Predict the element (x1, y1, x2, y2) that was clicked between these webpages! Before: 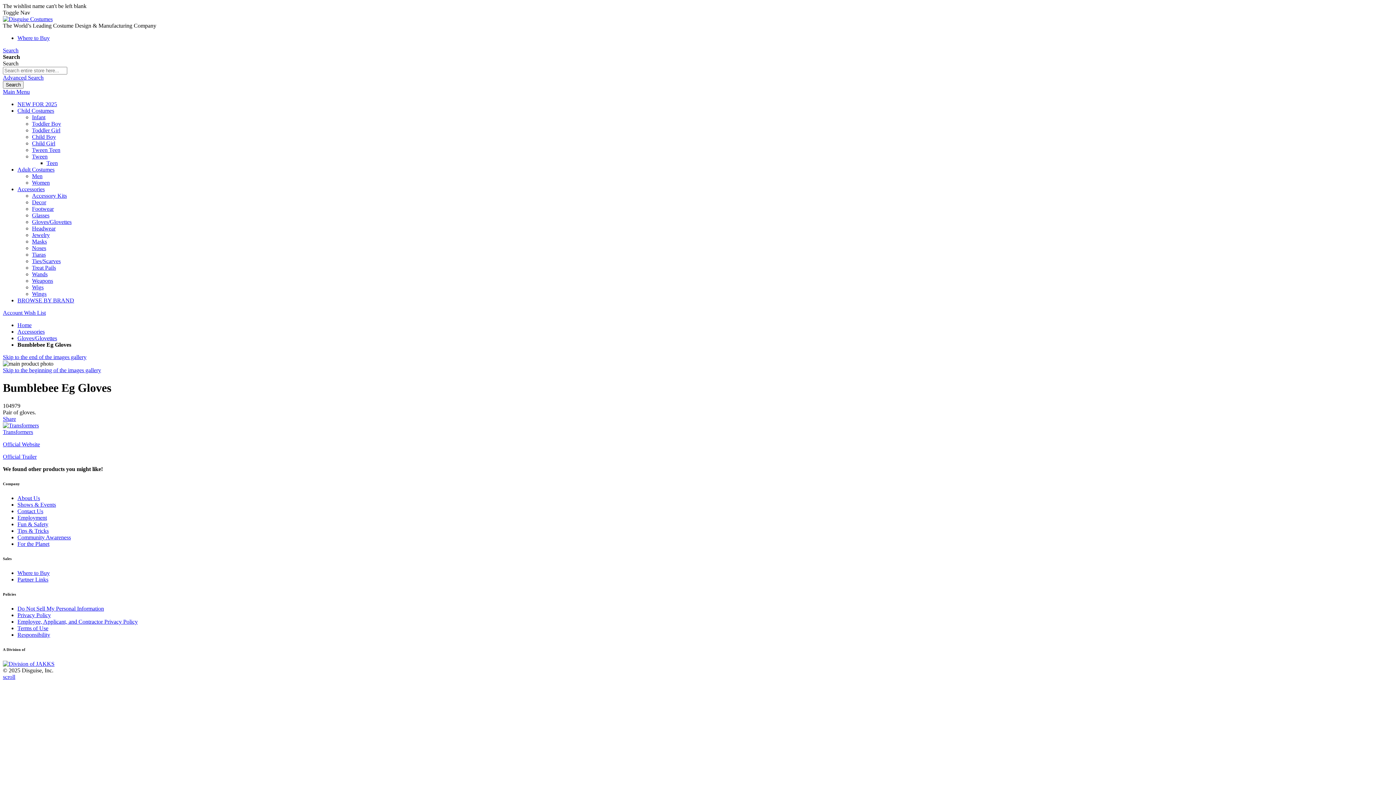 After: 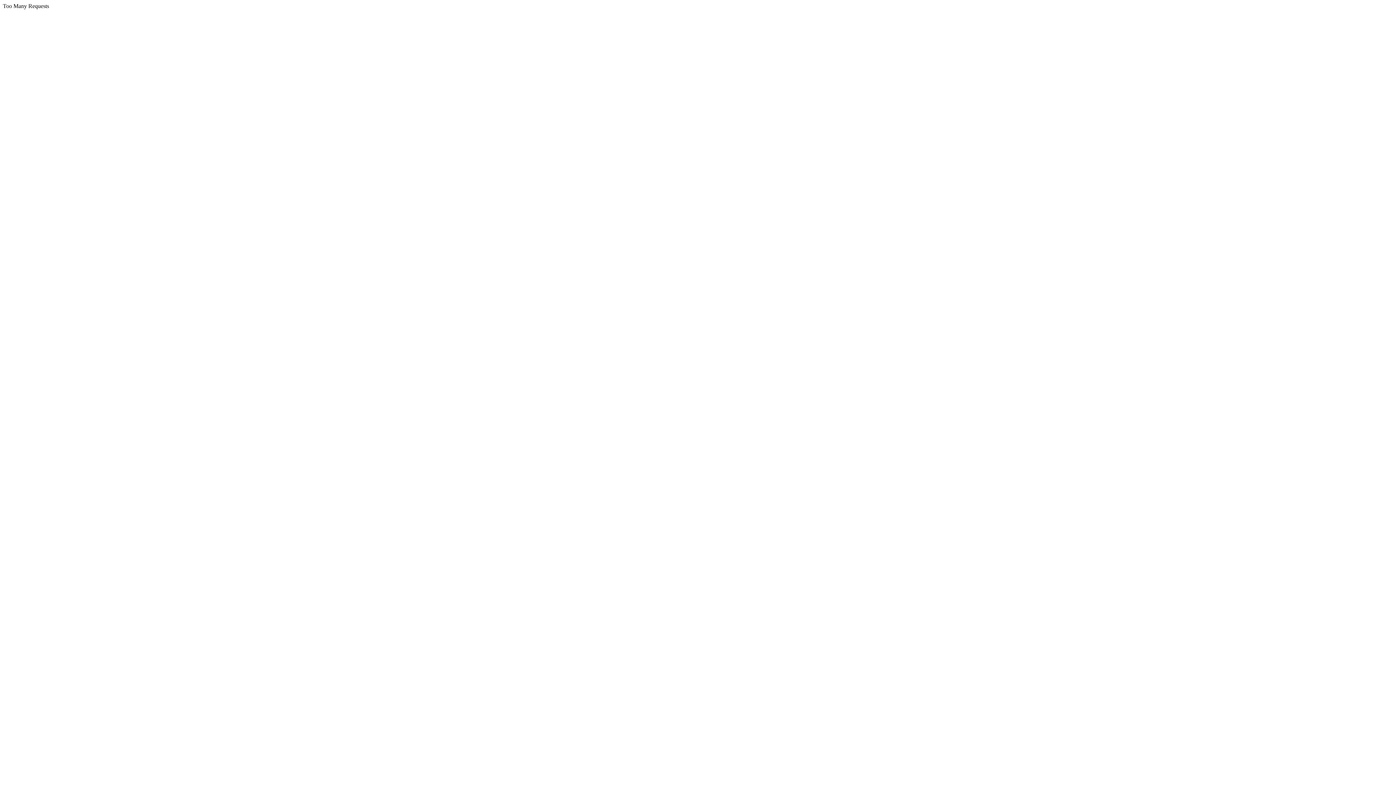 Action: label: For the Planet bbox: (17, 541, 49, 547)